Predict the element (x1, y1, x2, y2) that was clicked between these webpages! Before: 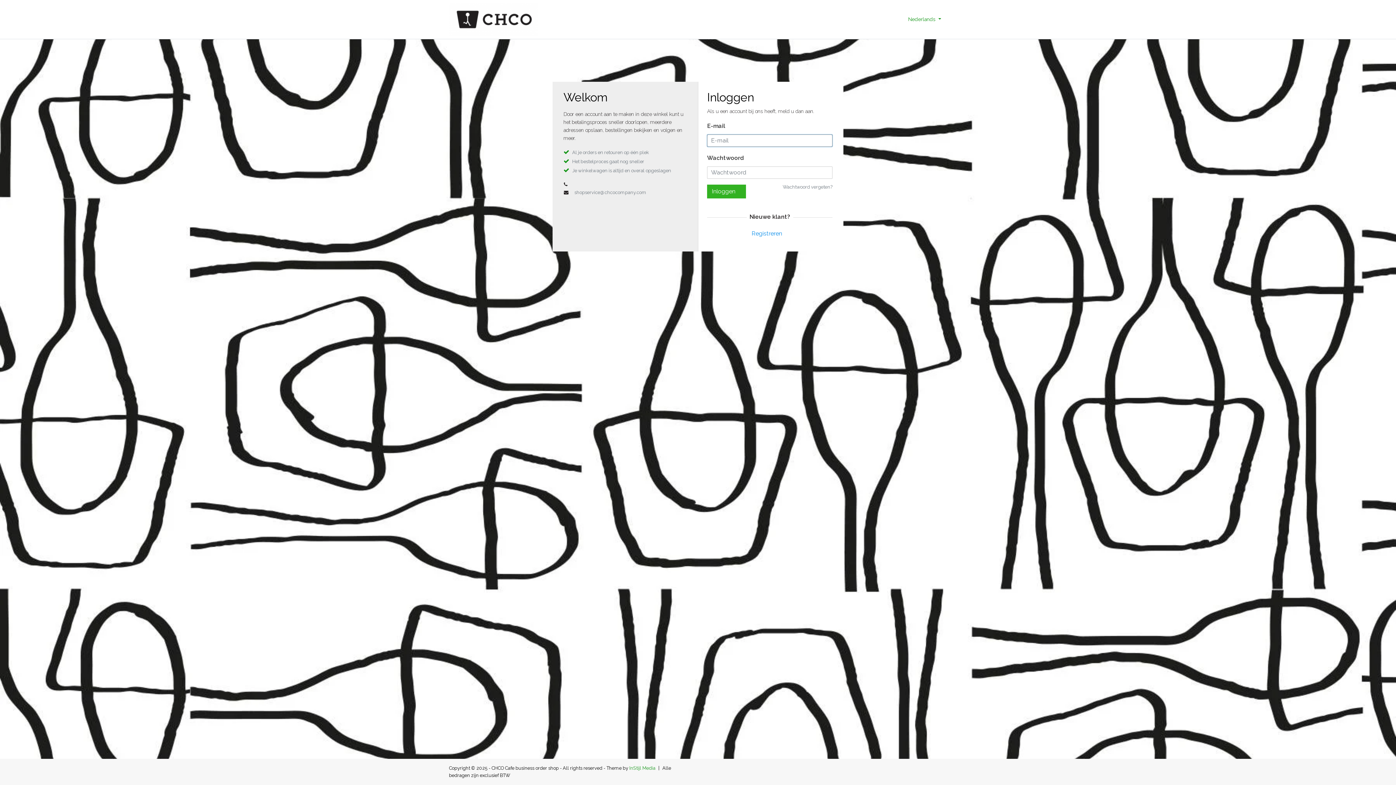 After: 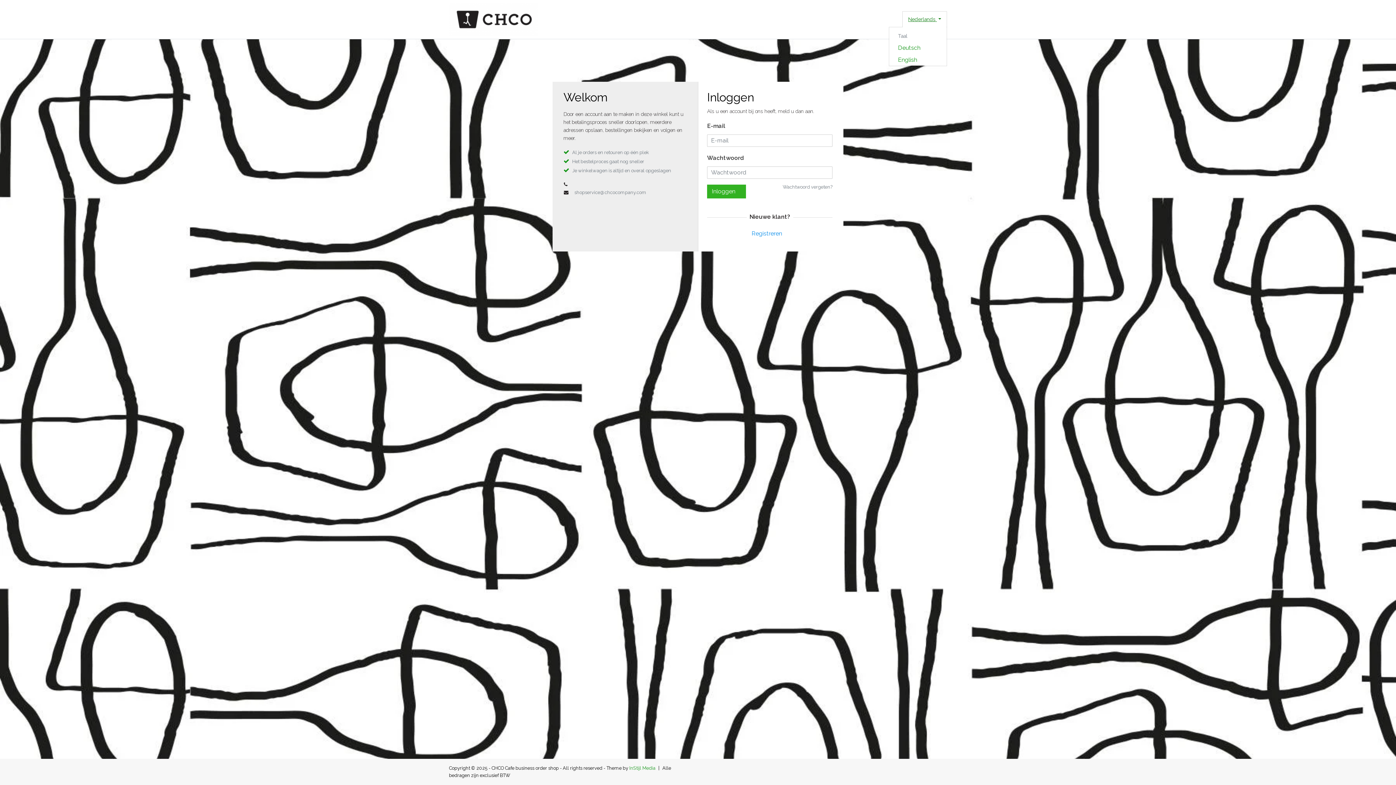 Action: bbox: (902, 11, 947, 27) label: Nederlands 